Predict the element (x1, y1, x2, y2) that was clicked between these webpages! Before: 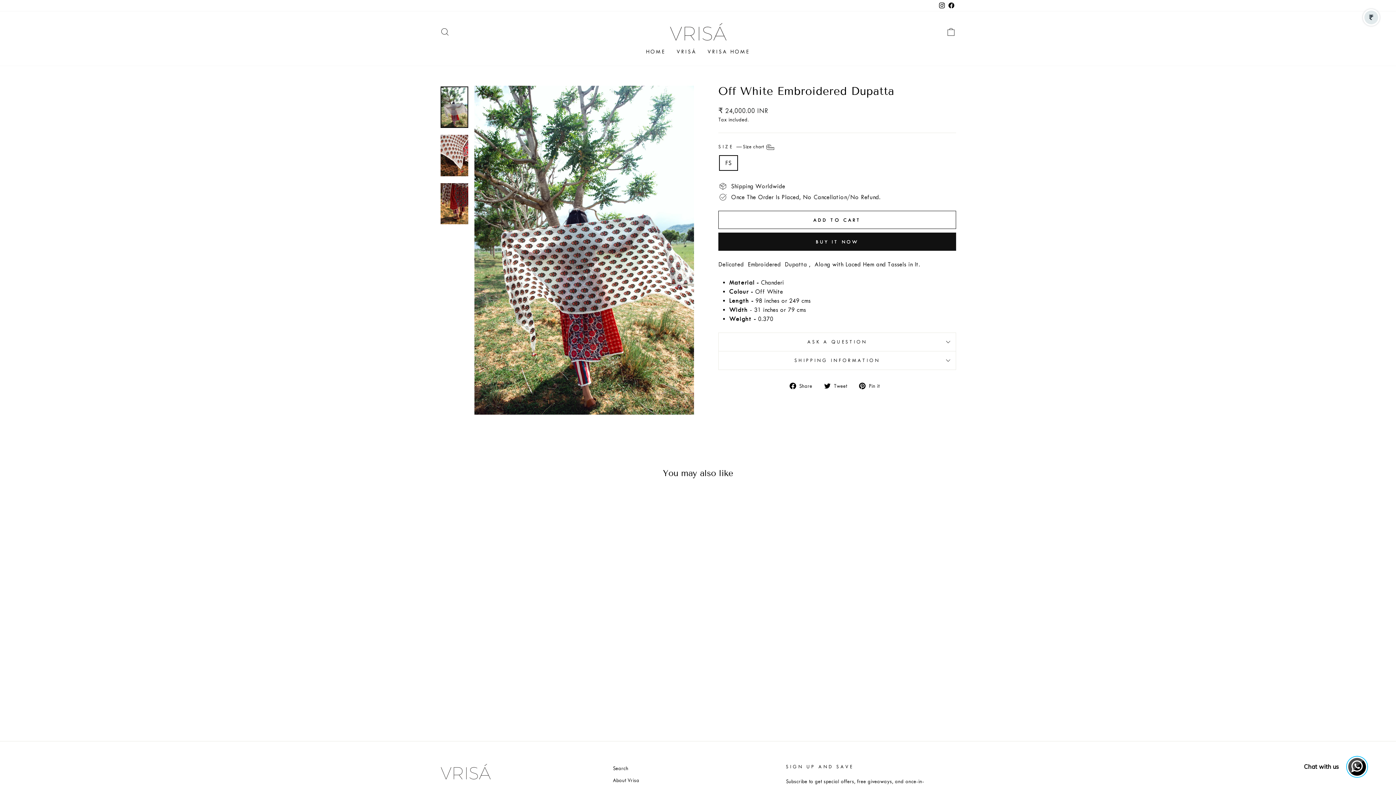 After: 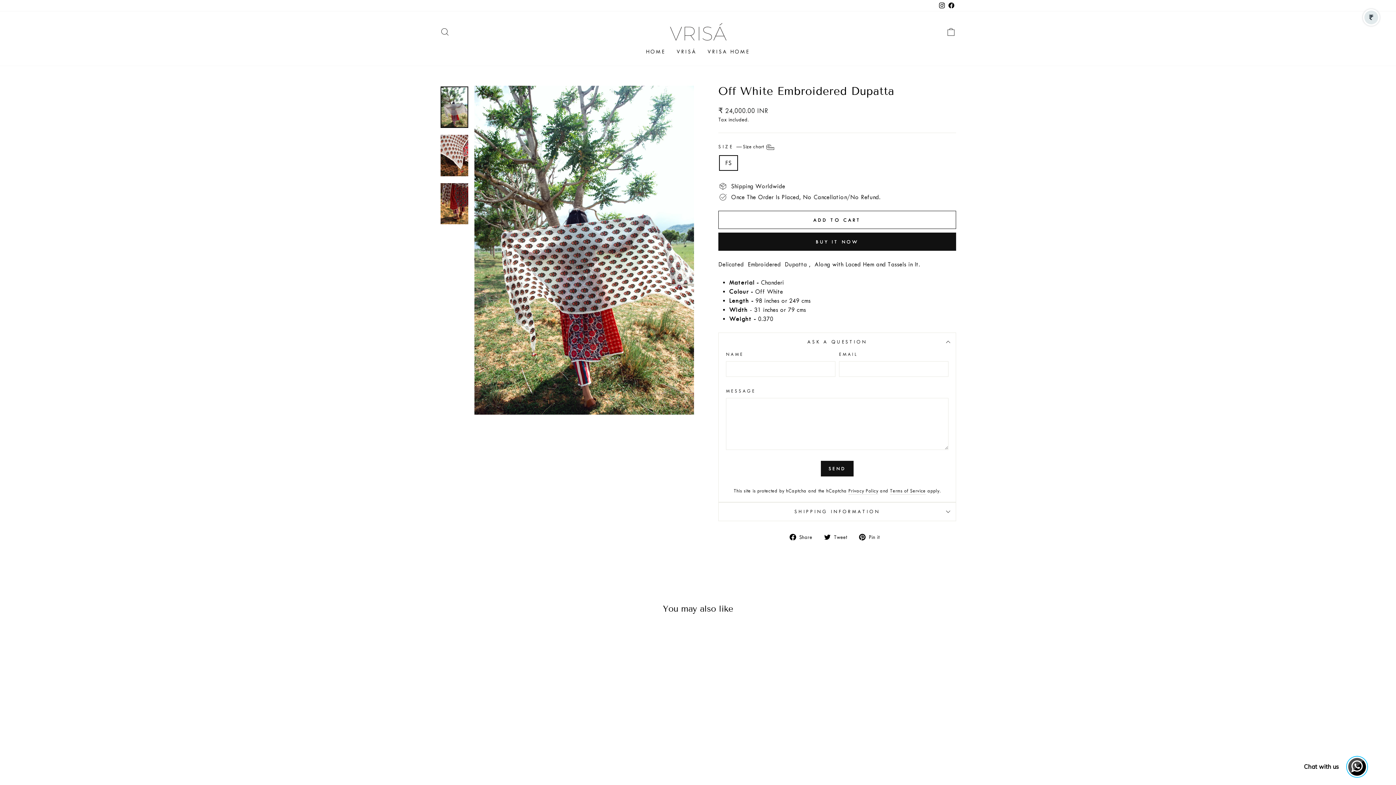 Action: bbox: (718, 332, 956, 351) label: ASK A QUESTION